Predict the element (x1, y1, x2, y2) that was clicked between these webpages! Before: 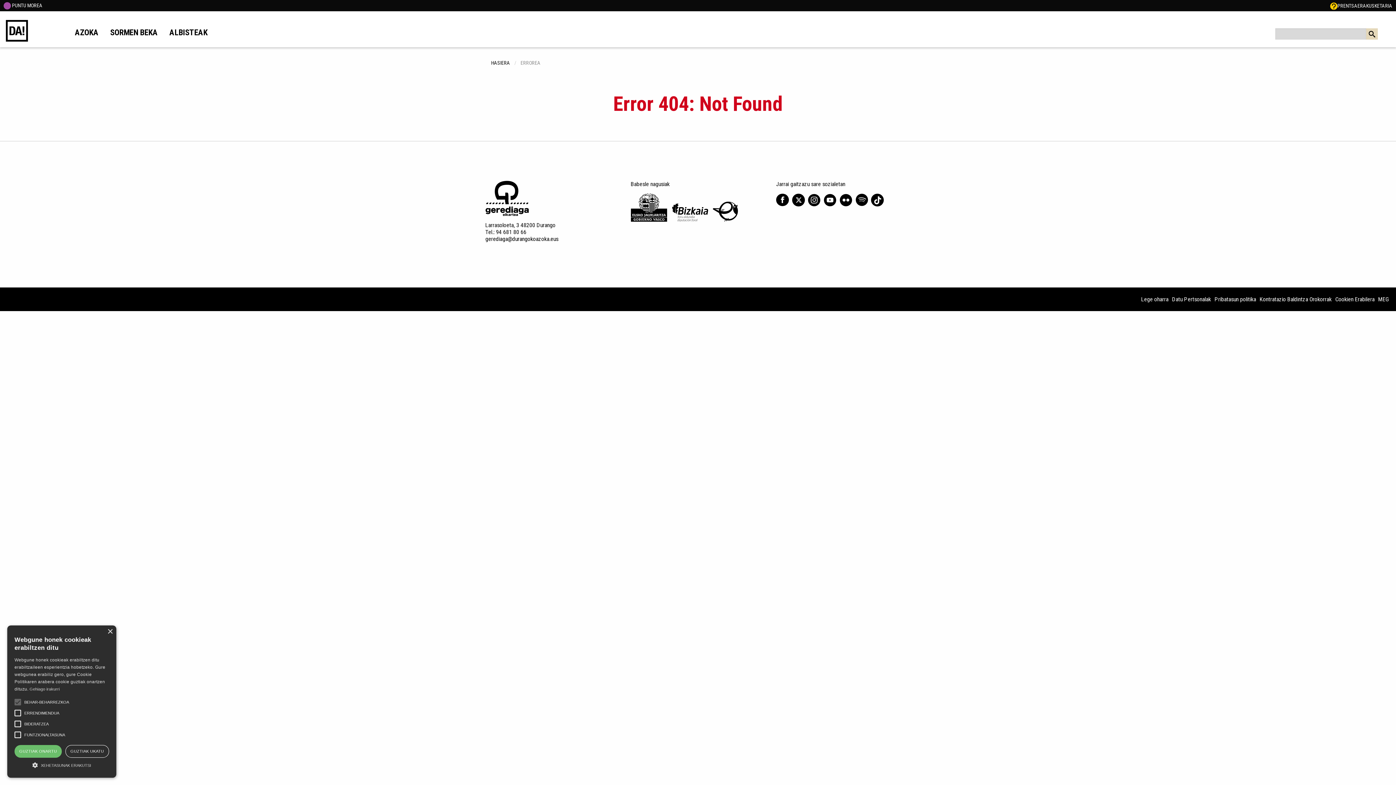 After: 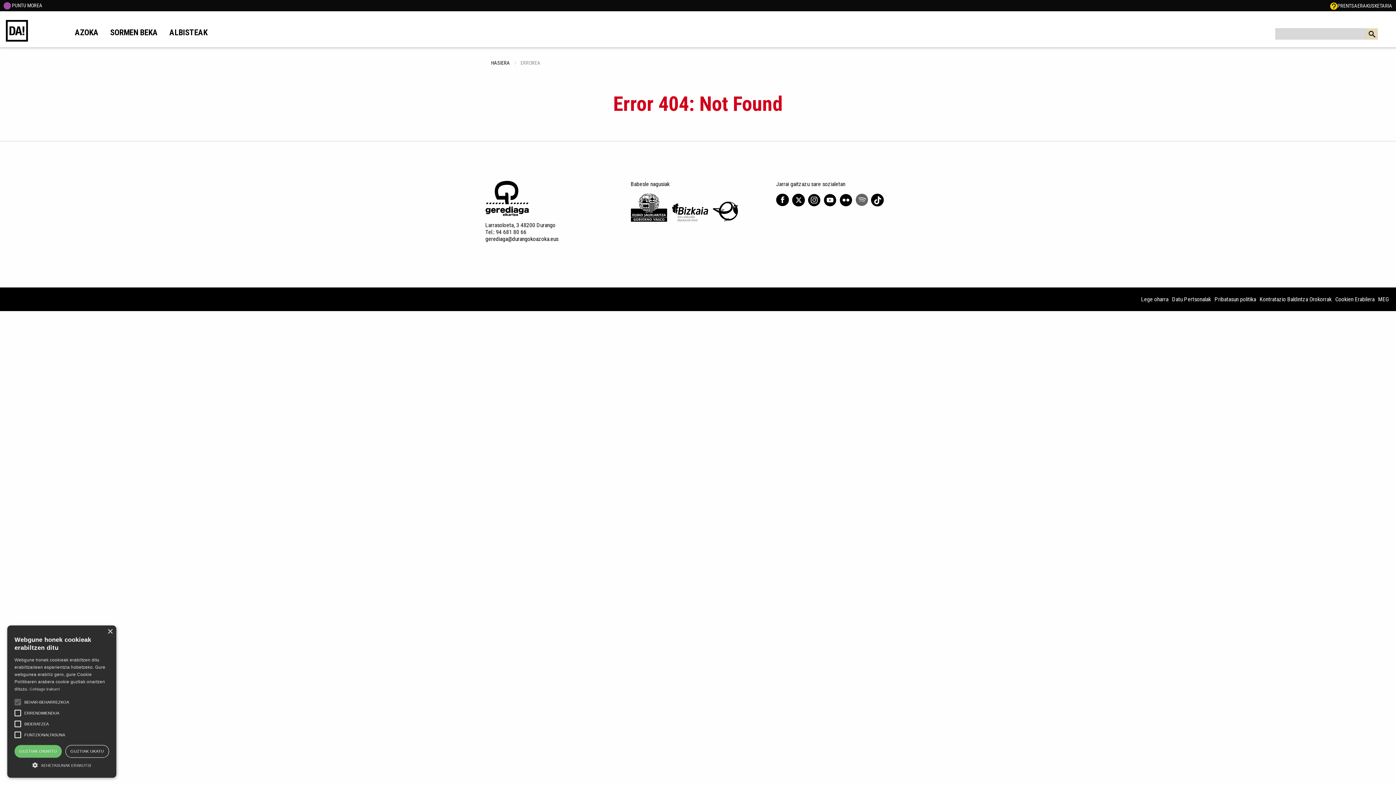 Action: bbox: (855, 193, 868, 211)